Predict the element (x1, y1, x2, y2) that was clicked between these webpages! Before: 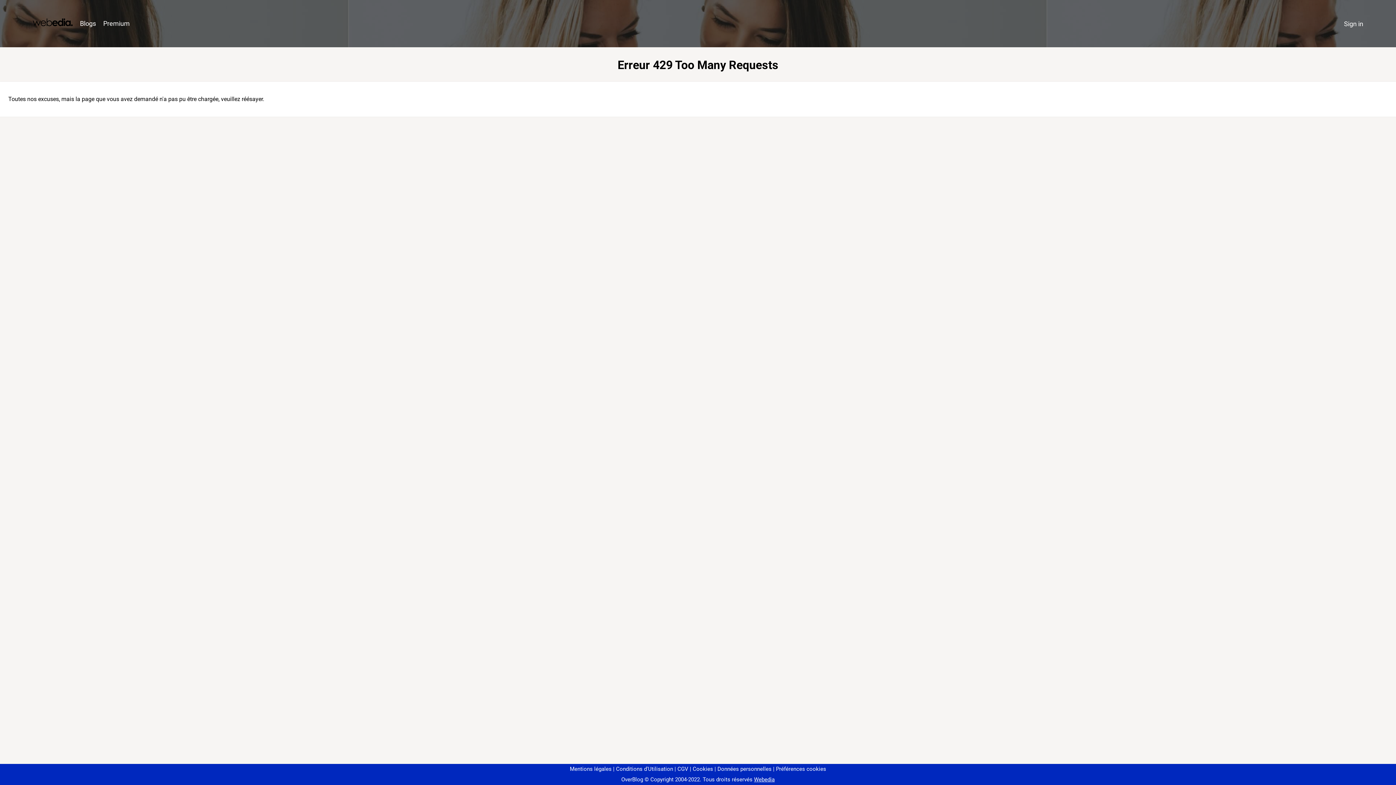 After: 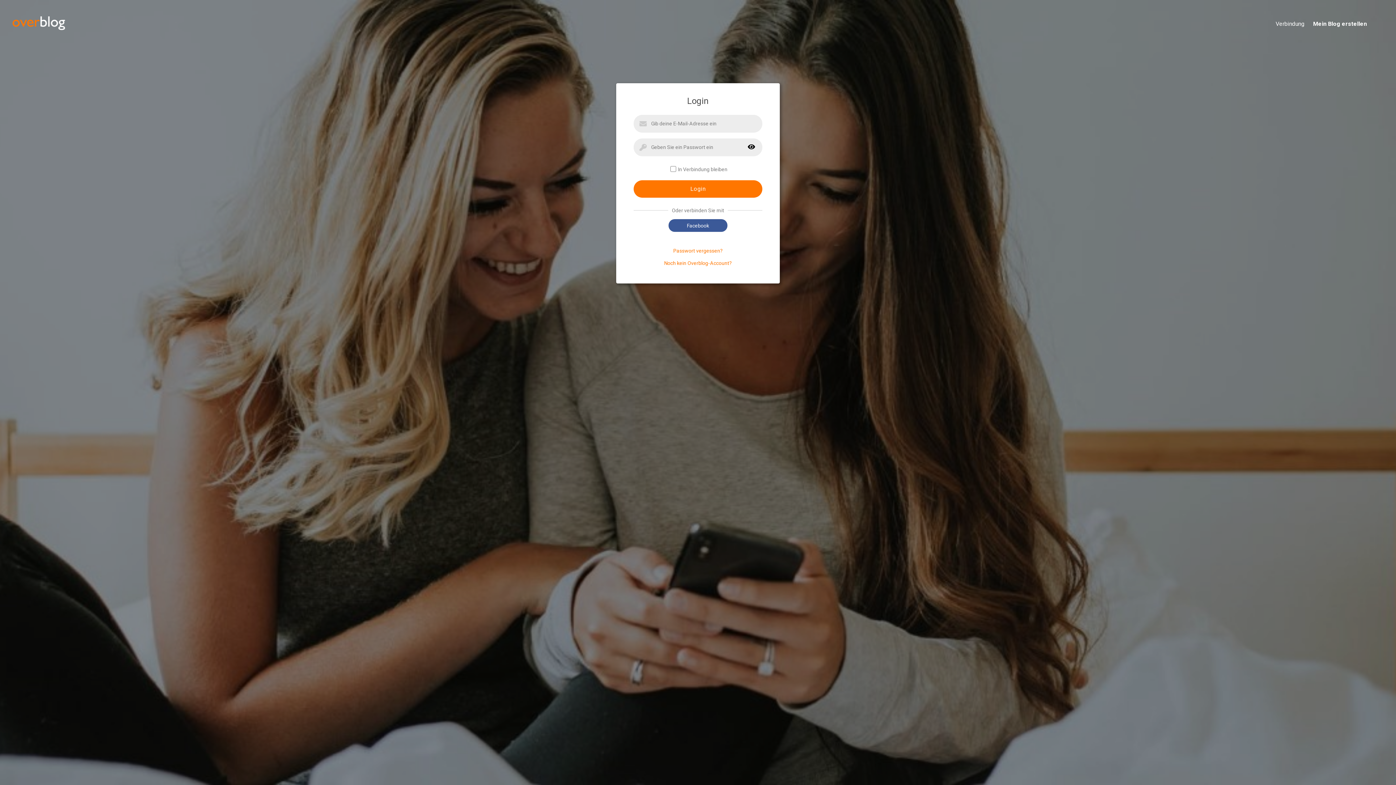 Action: bbox: (1340, 16, 1367, 31) label: Sign in